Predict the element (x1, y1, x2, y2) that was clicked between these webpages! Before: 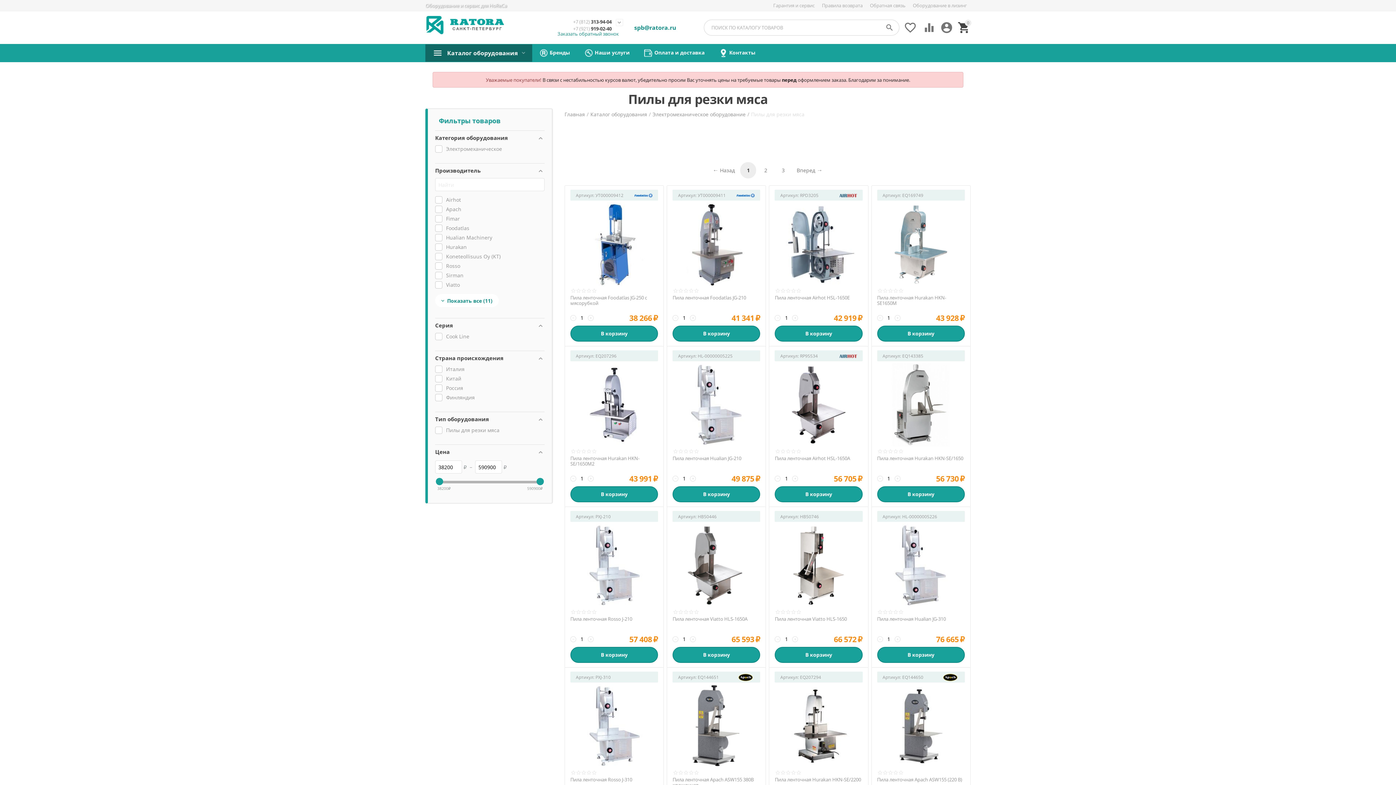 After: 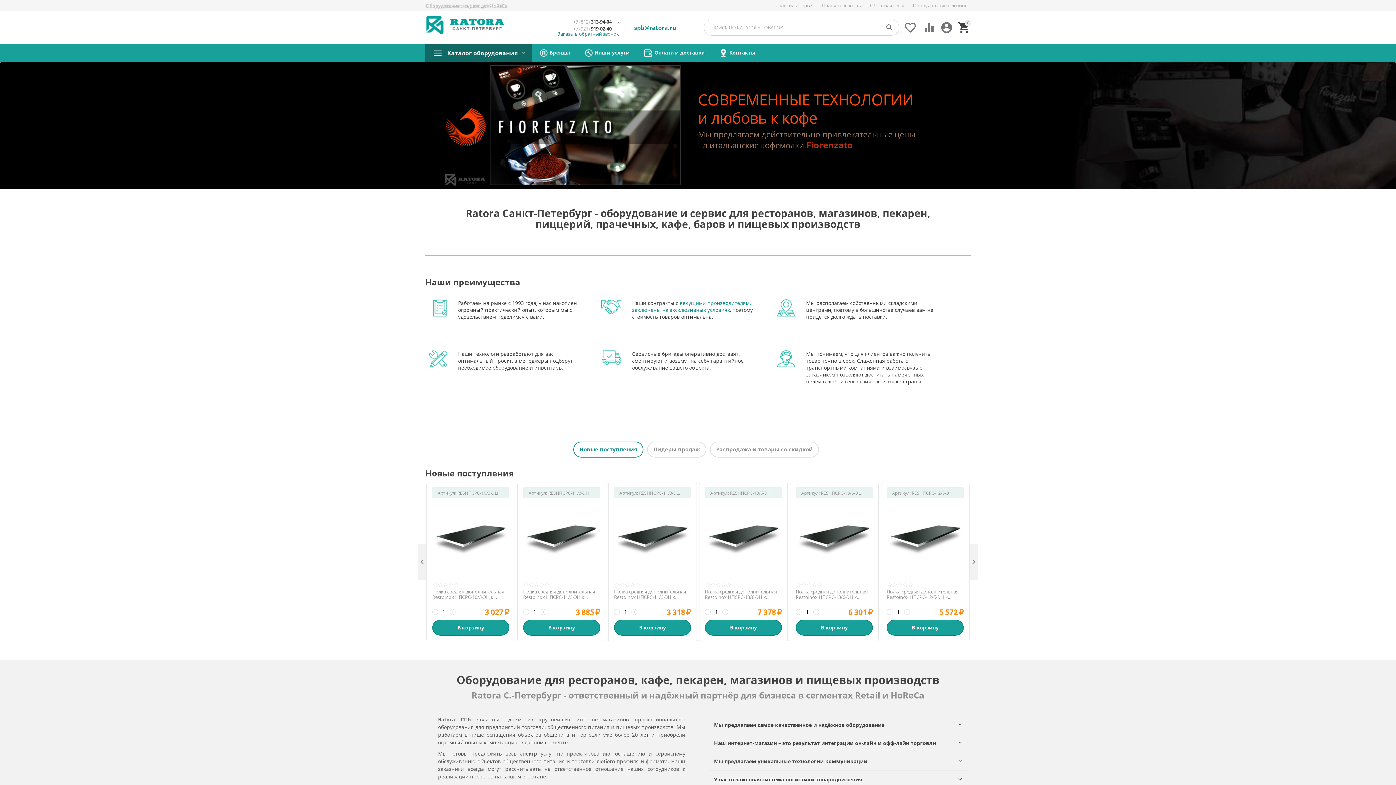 Action: bbox: (425, 16, 505, 34)